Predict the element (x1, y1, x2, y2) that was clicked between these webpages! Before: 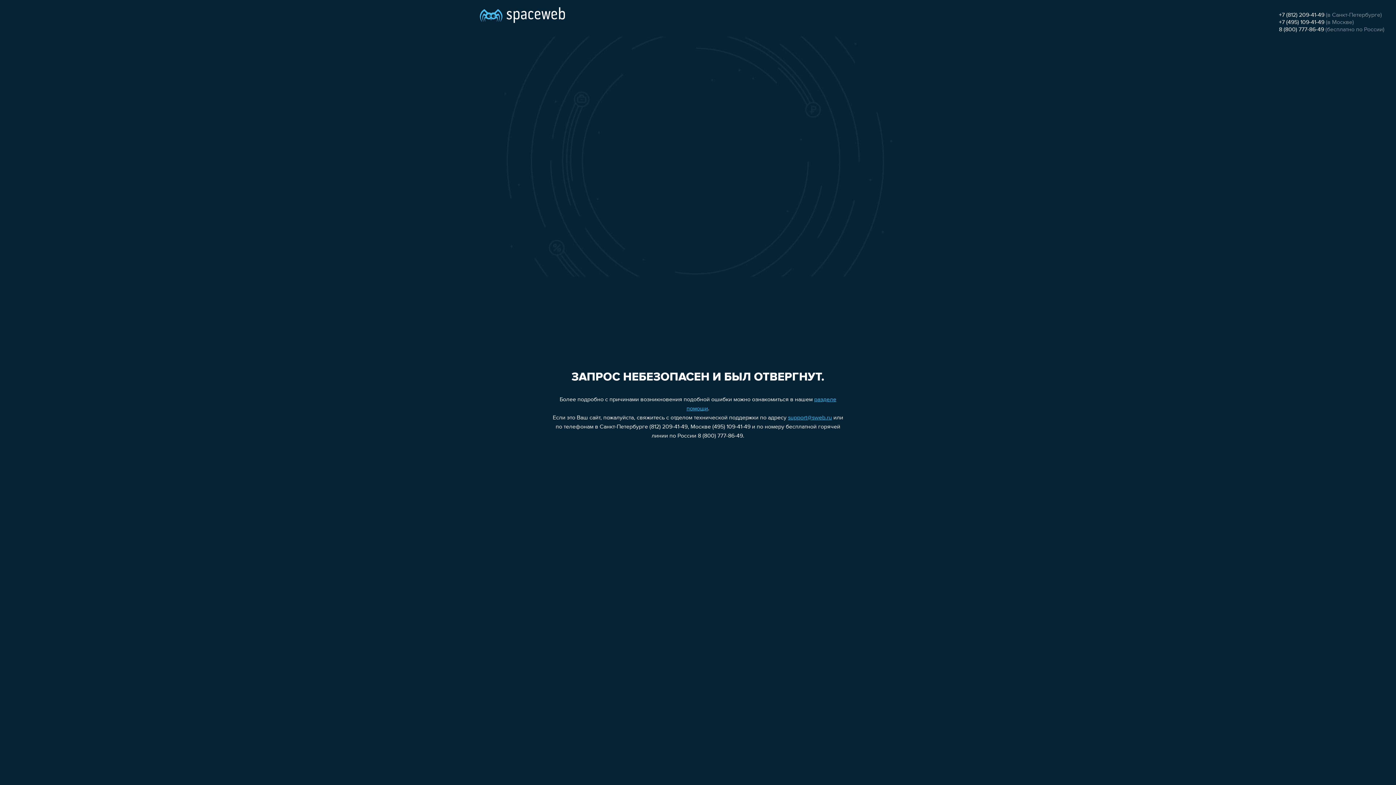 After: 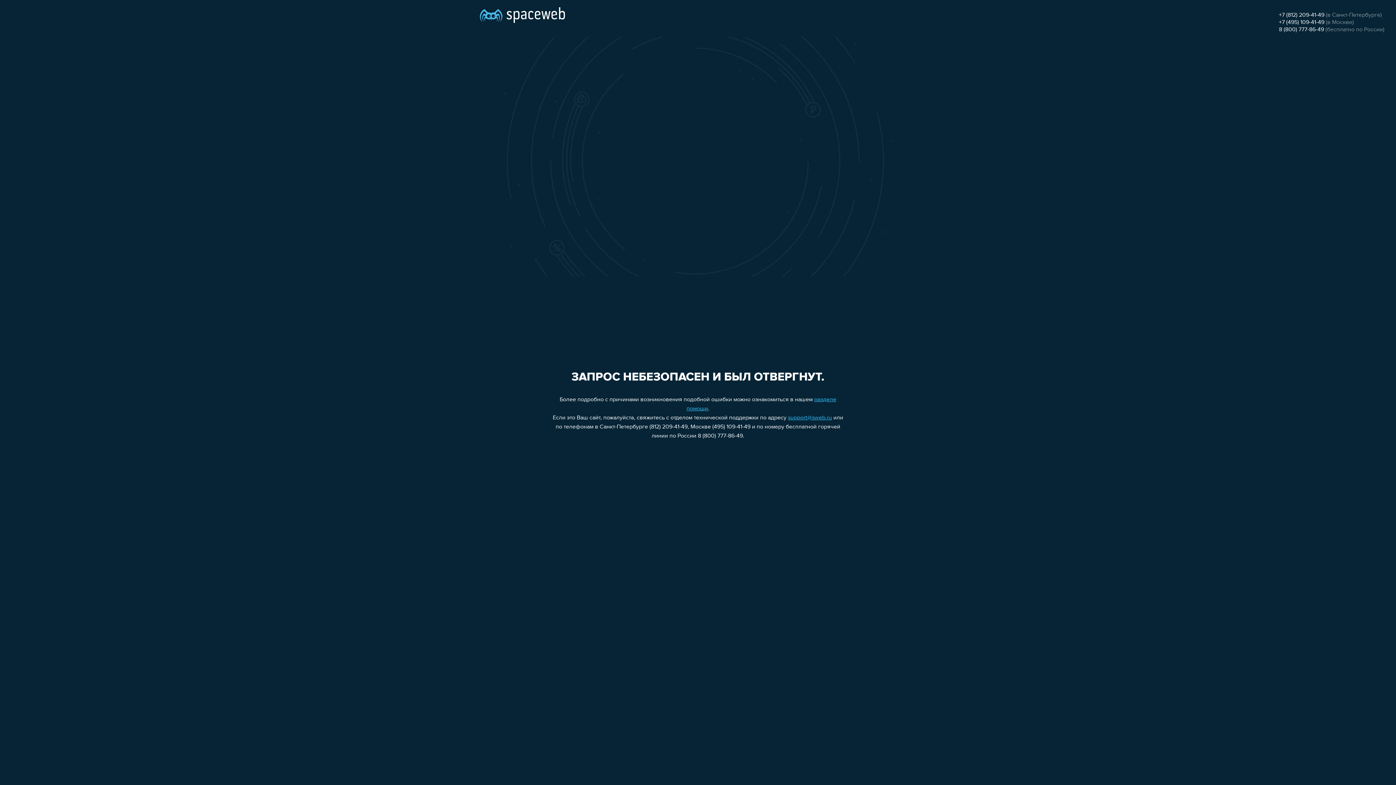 Action: label: 8 (800) 777-86-49 bbox: (1279, 26, 1324, 32)